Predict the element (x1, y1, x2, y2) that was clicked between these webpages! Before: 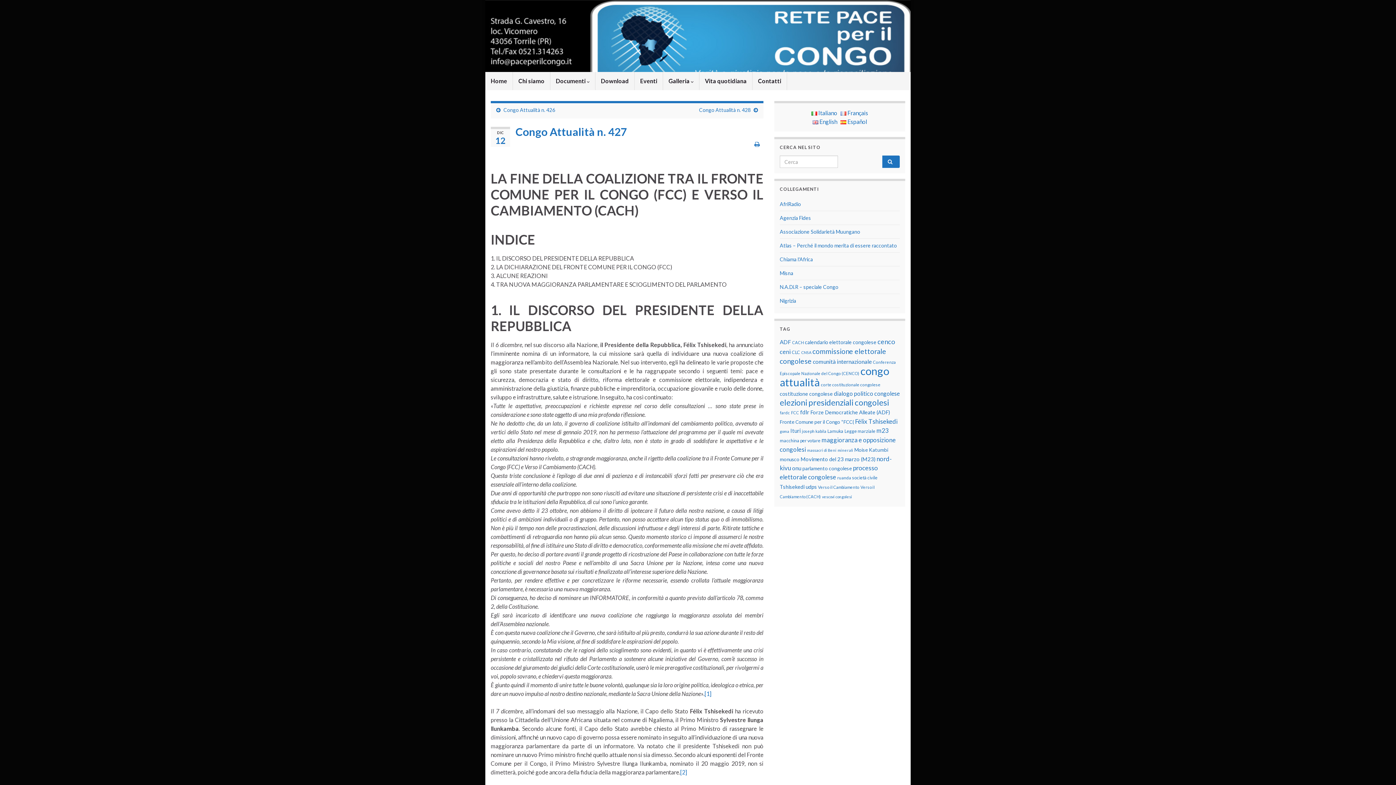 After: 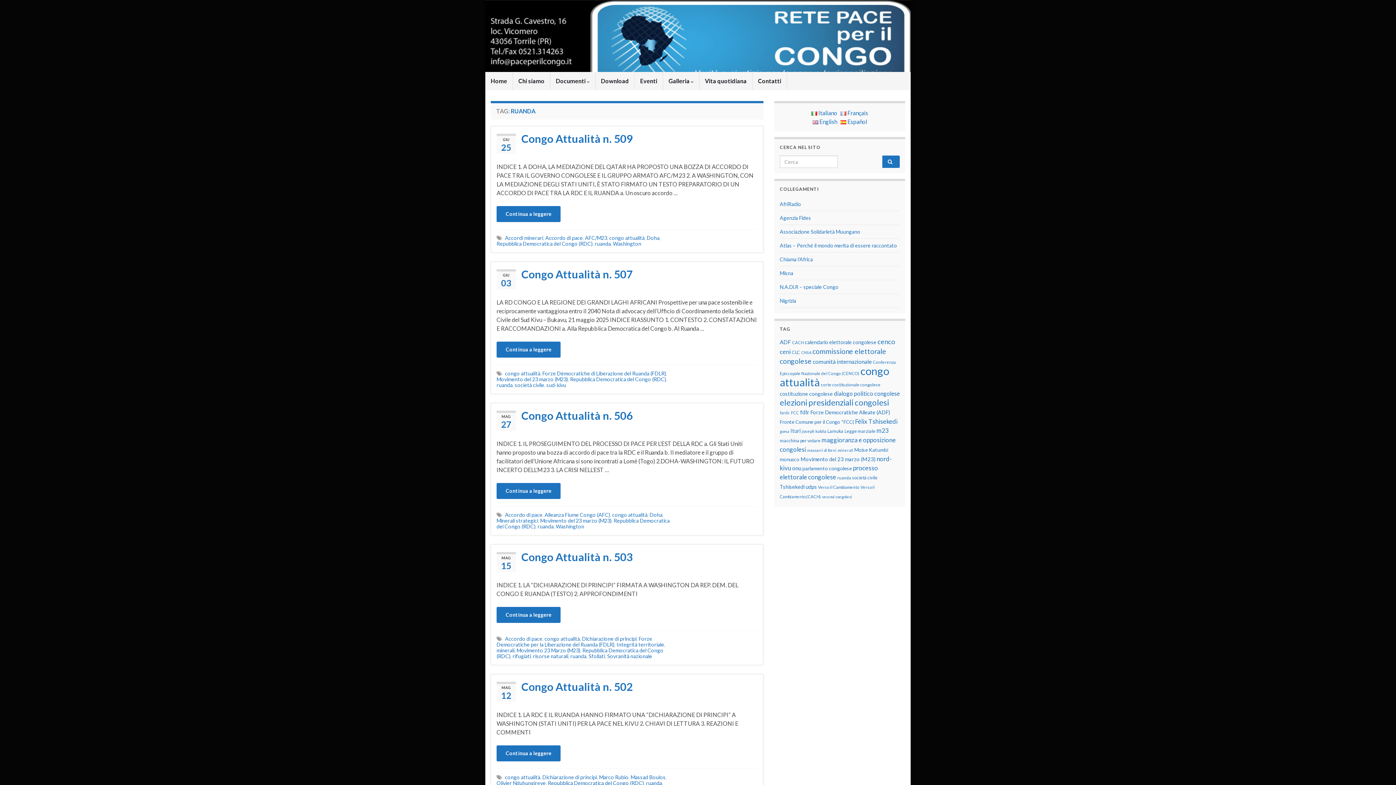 Action: bbox: (837, 475, 851, 480) label: ruanda (15 elementi)